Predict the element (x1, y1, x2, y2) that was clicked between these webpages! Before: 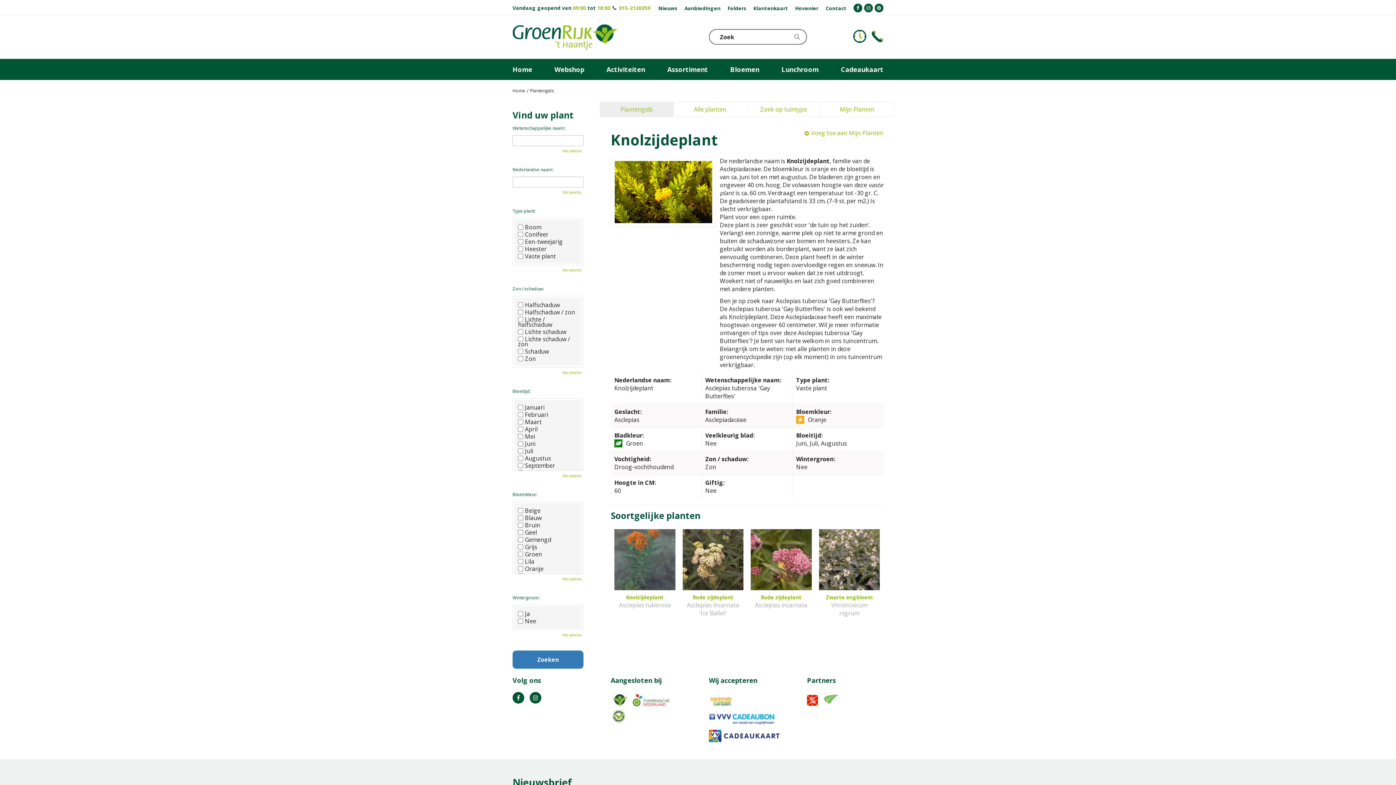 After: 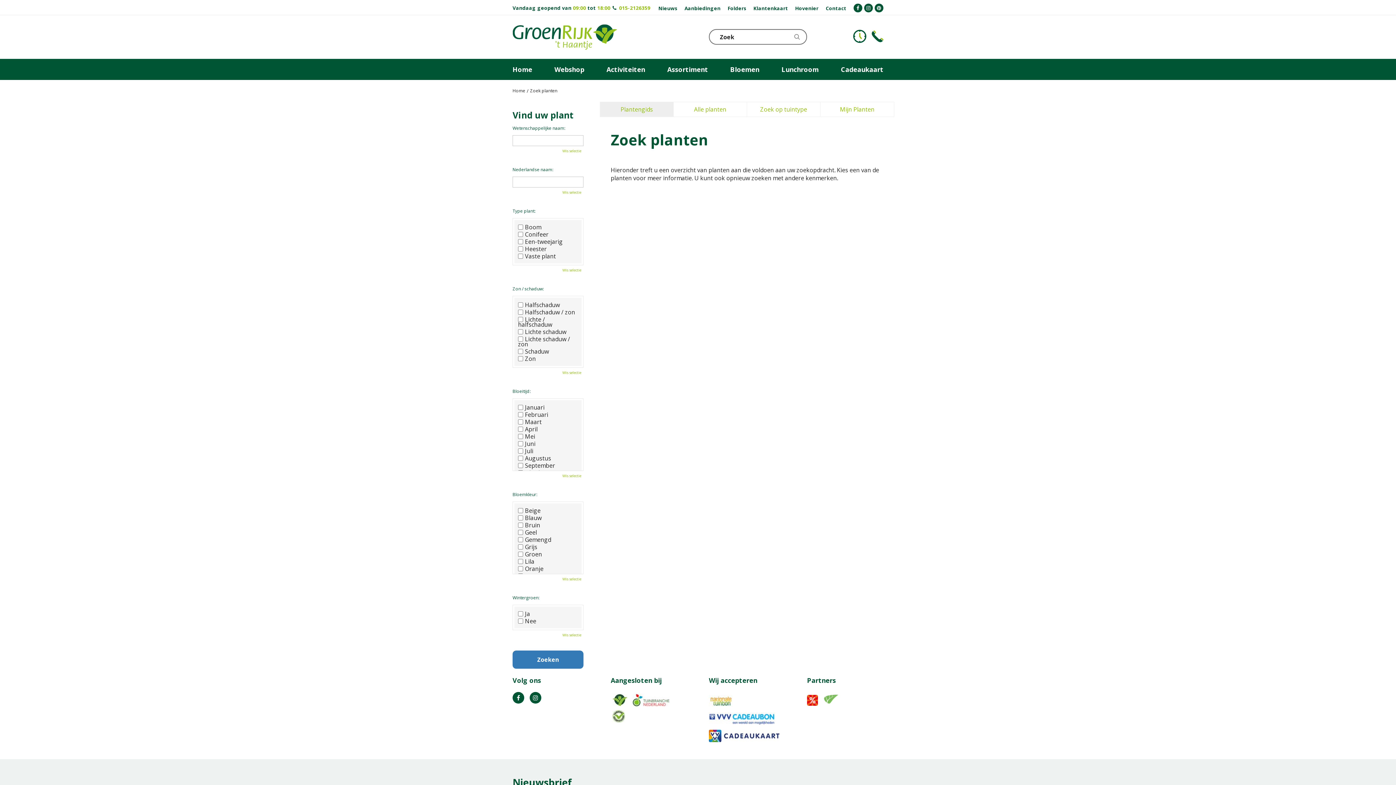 Action: label: Wis selectie bbox: (512, 187, 583, 197)